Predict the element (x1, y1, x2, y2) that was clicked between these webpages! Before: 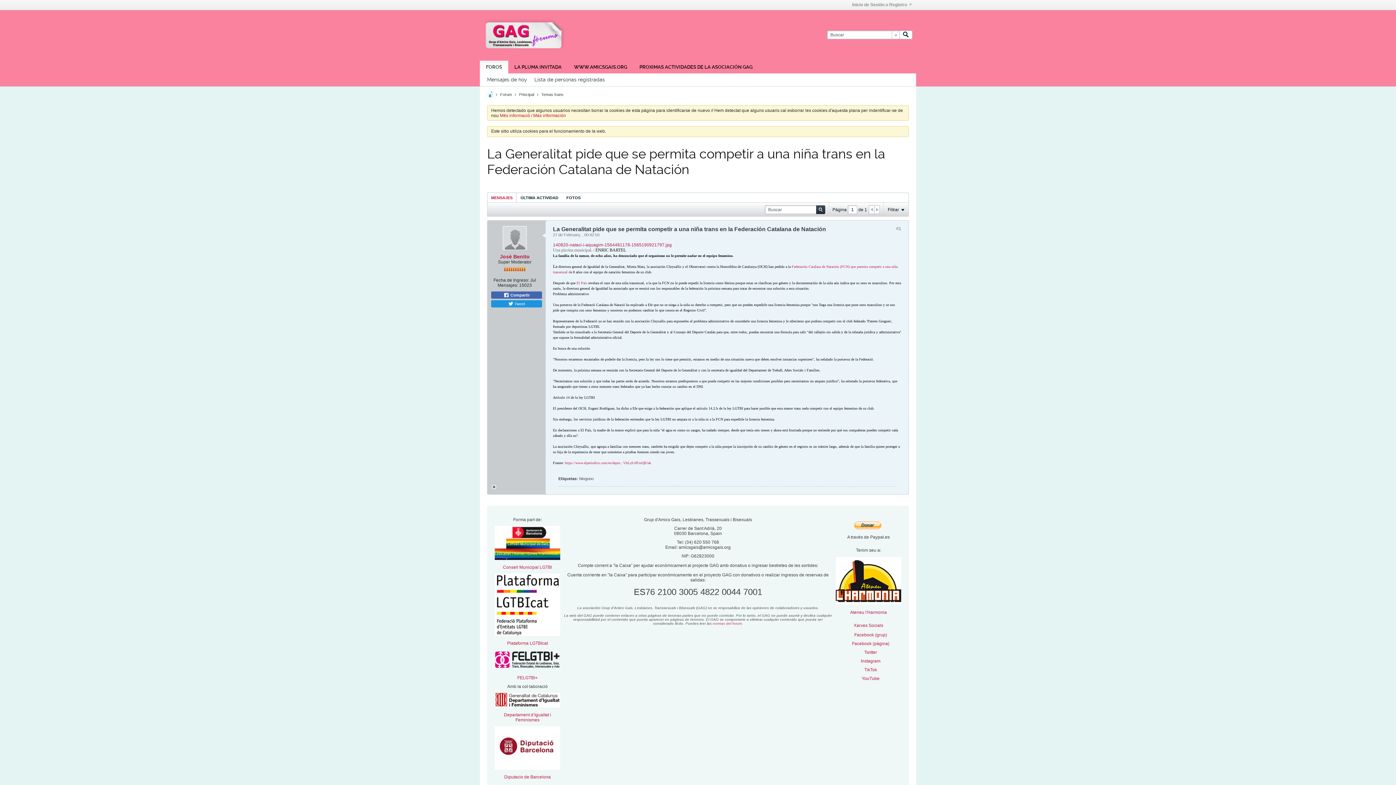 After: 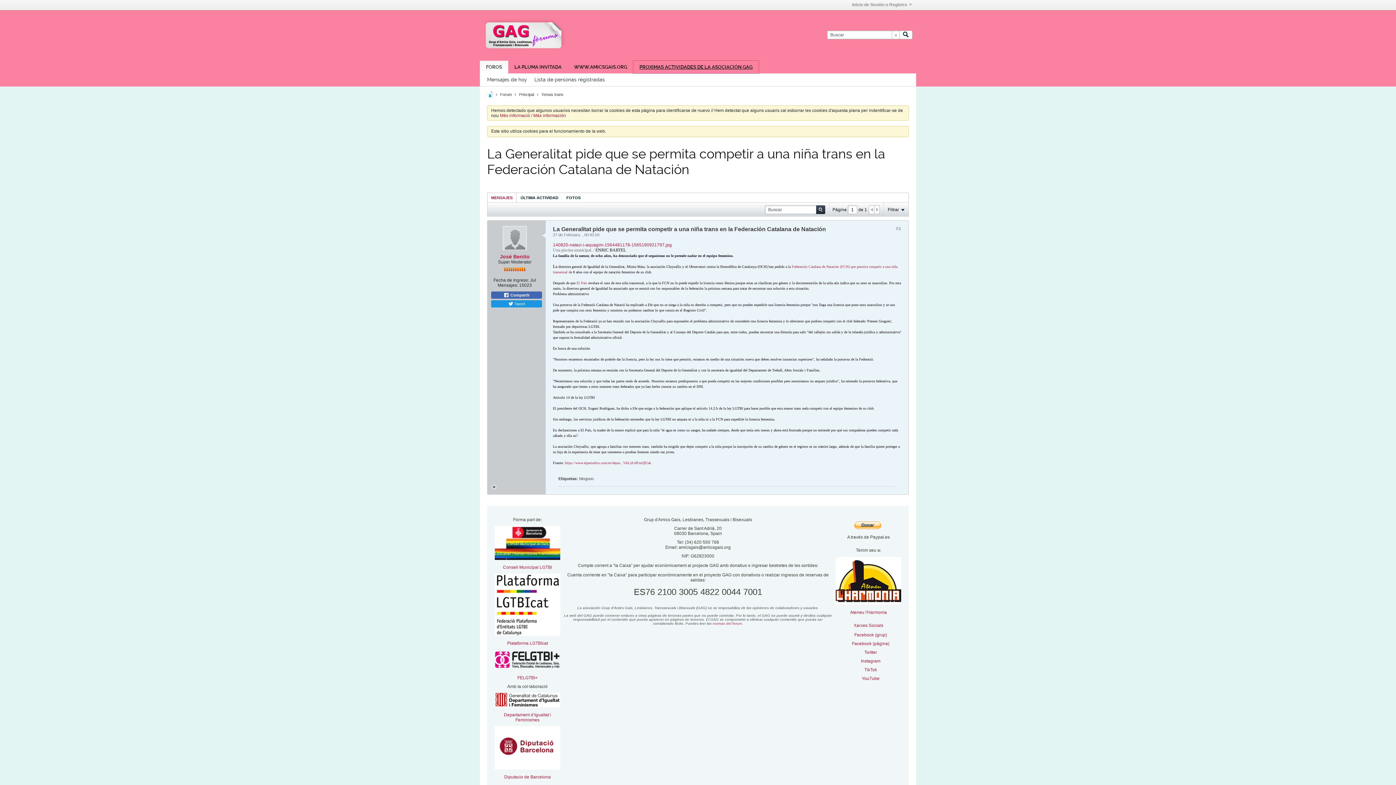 Action: bbox: (633, 60, 758, 73) label: PROXIMAS ACTIVIDADES DE LA ASOCIACIÓN GAG